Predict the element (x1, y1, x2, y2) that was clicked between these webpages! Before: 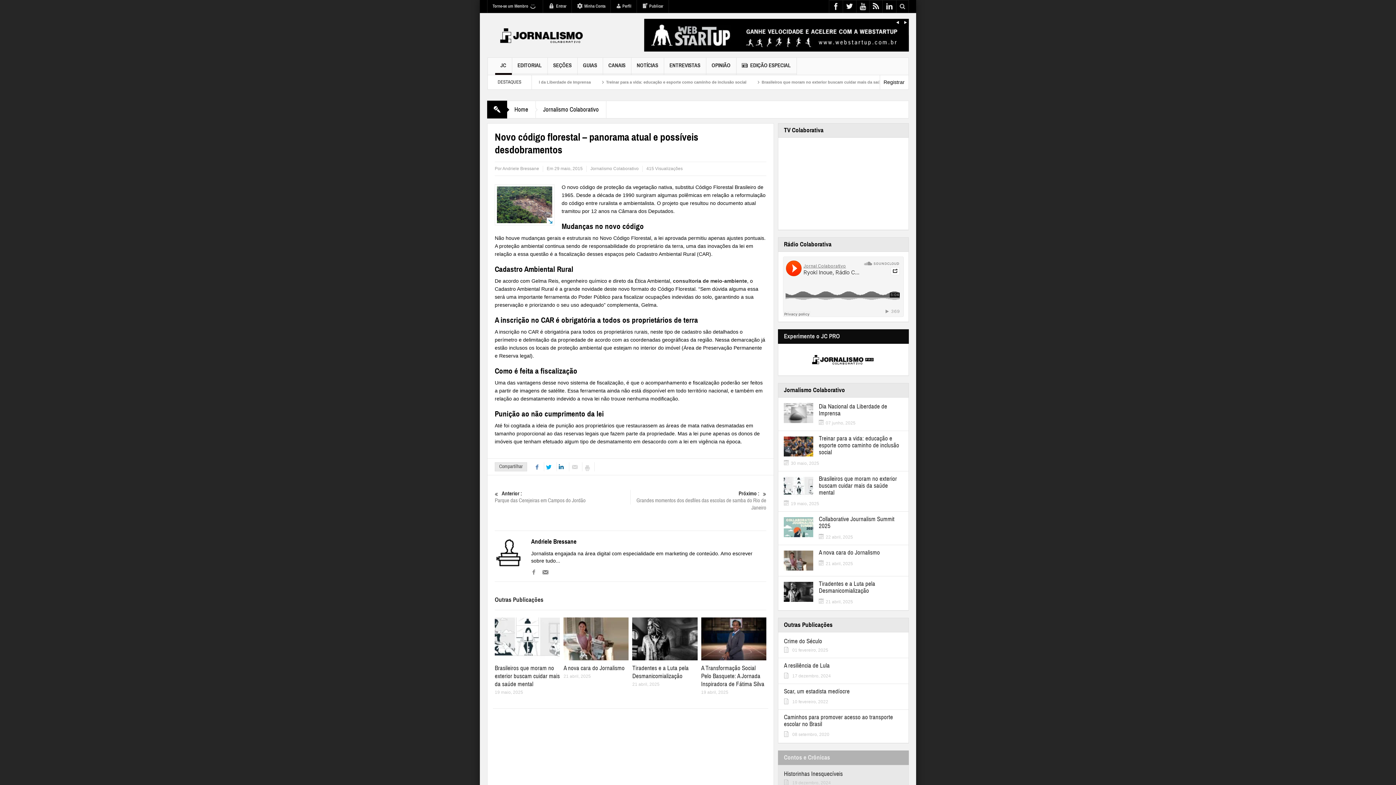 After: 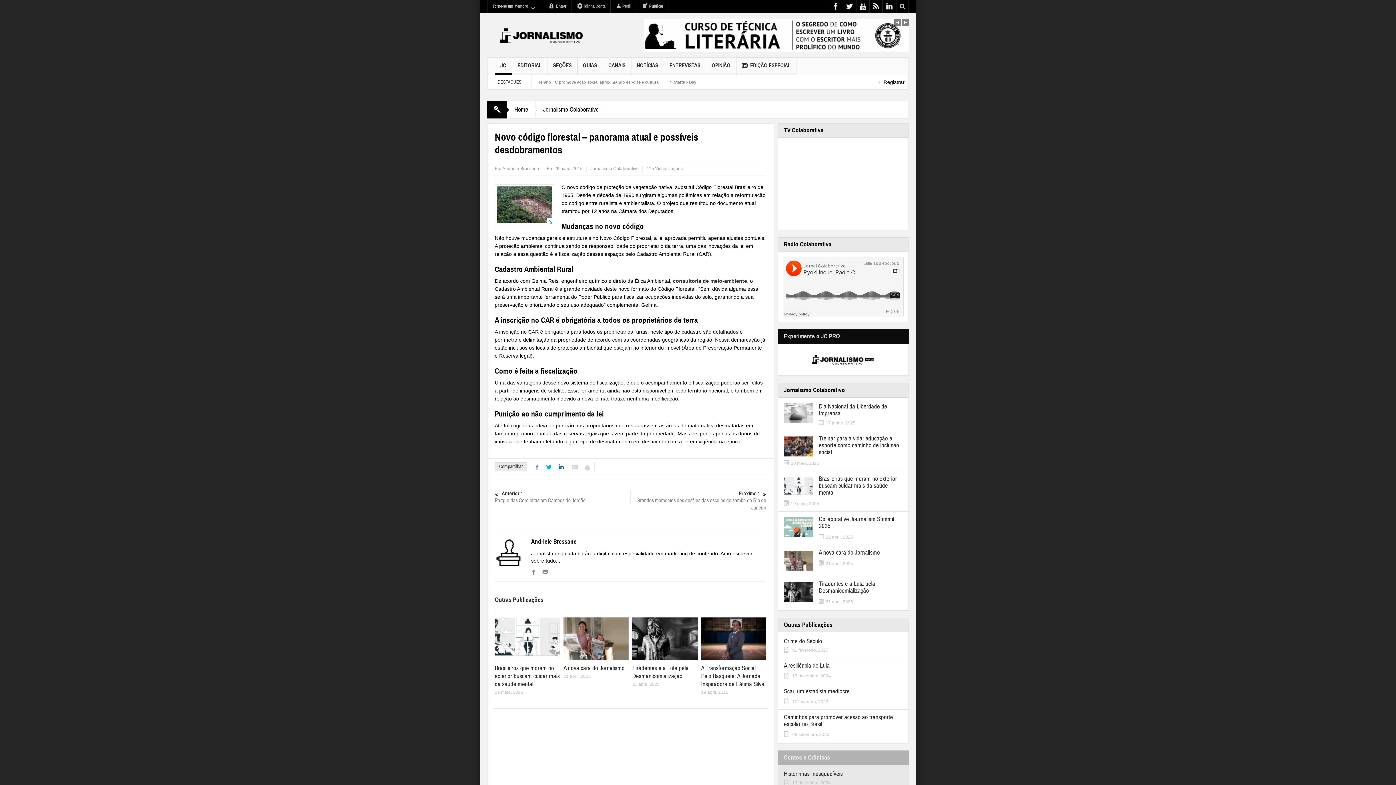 Action: bbox: (584, 462, 594, 471)